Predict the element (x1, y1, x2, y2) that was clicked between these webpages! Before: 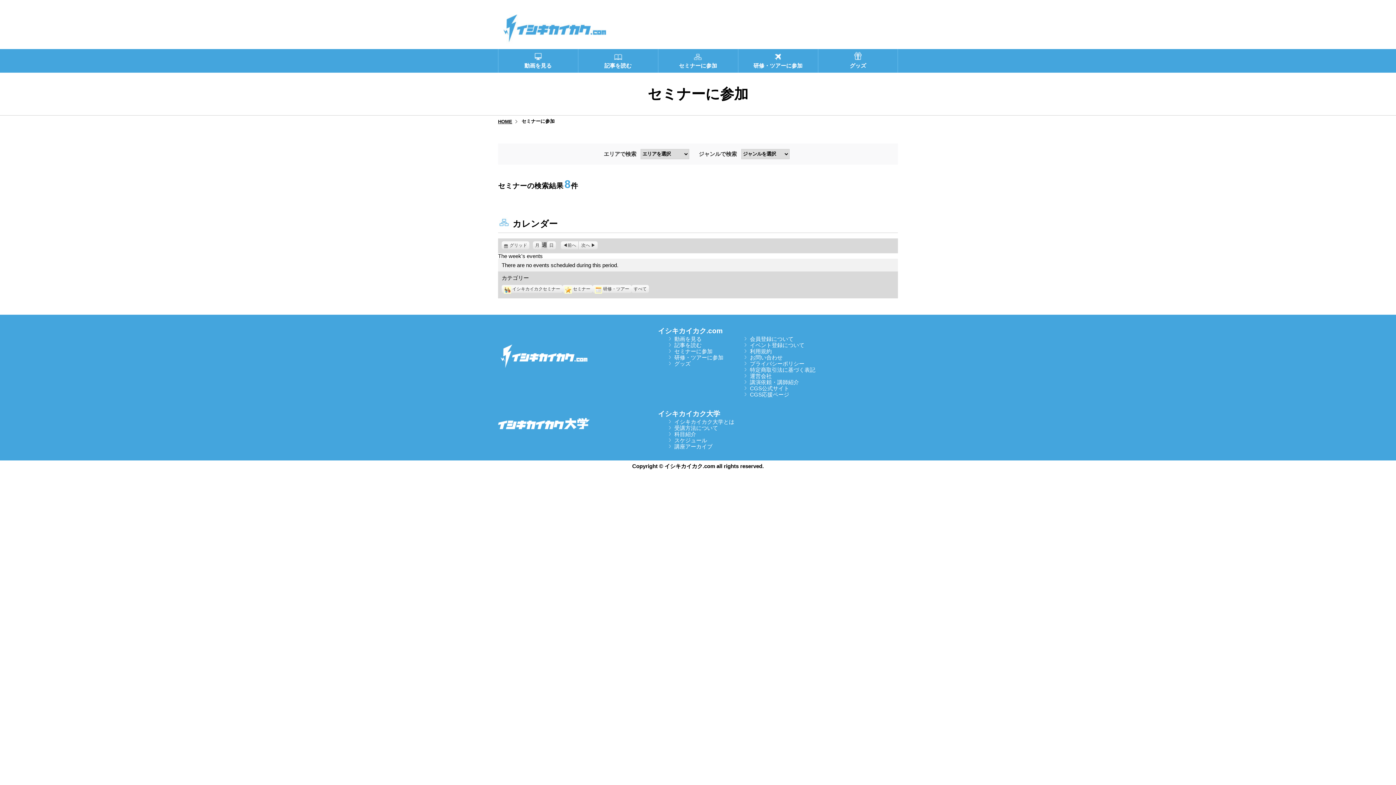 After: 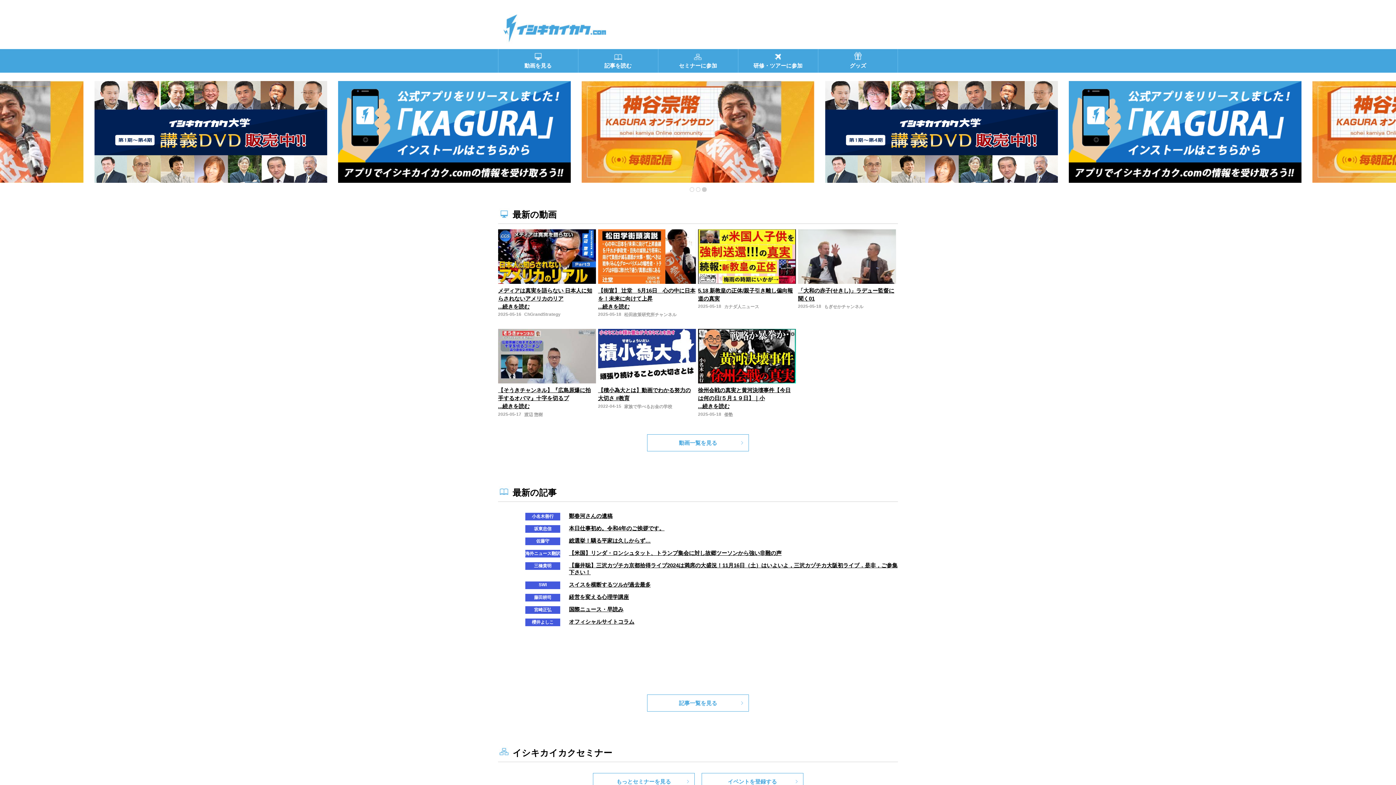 Action: bbox: (498, 344, 590, 350)